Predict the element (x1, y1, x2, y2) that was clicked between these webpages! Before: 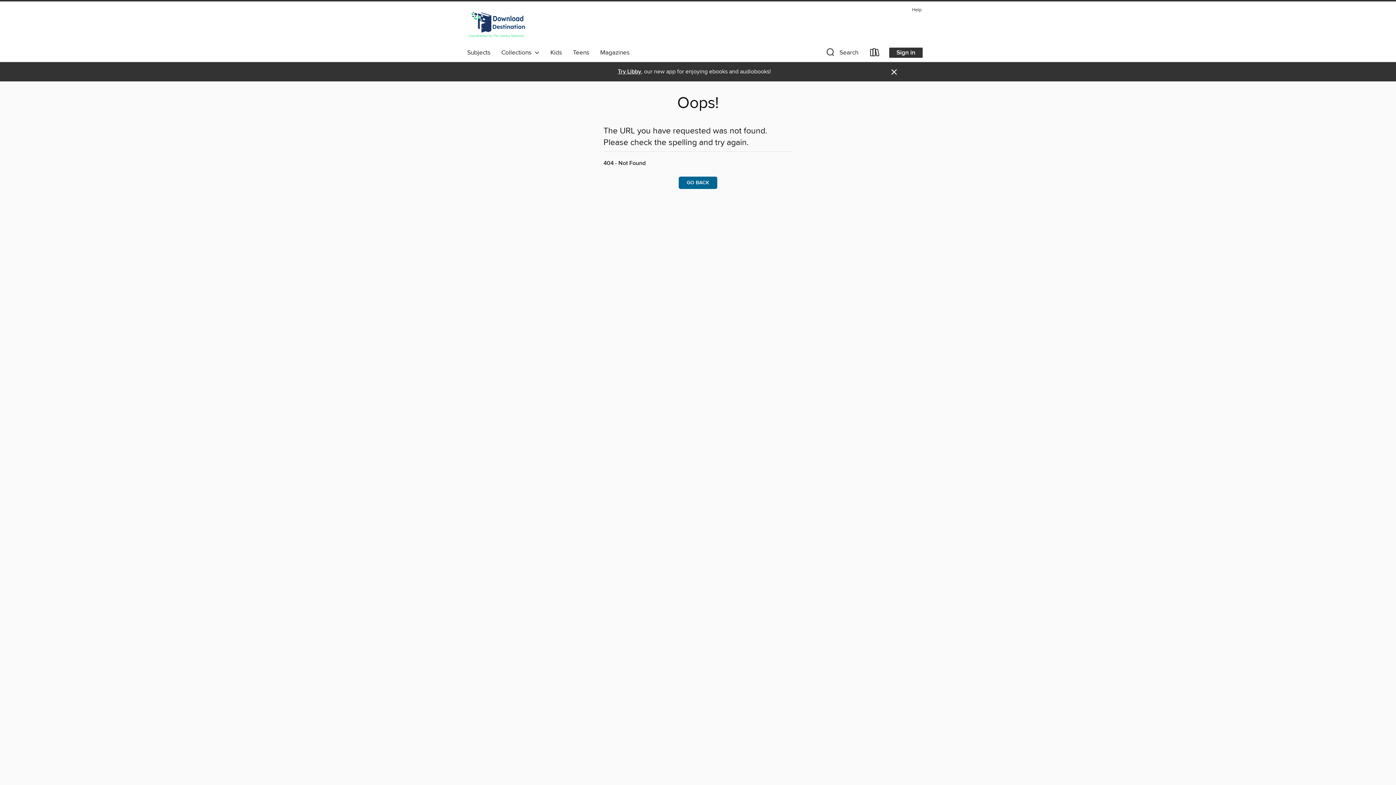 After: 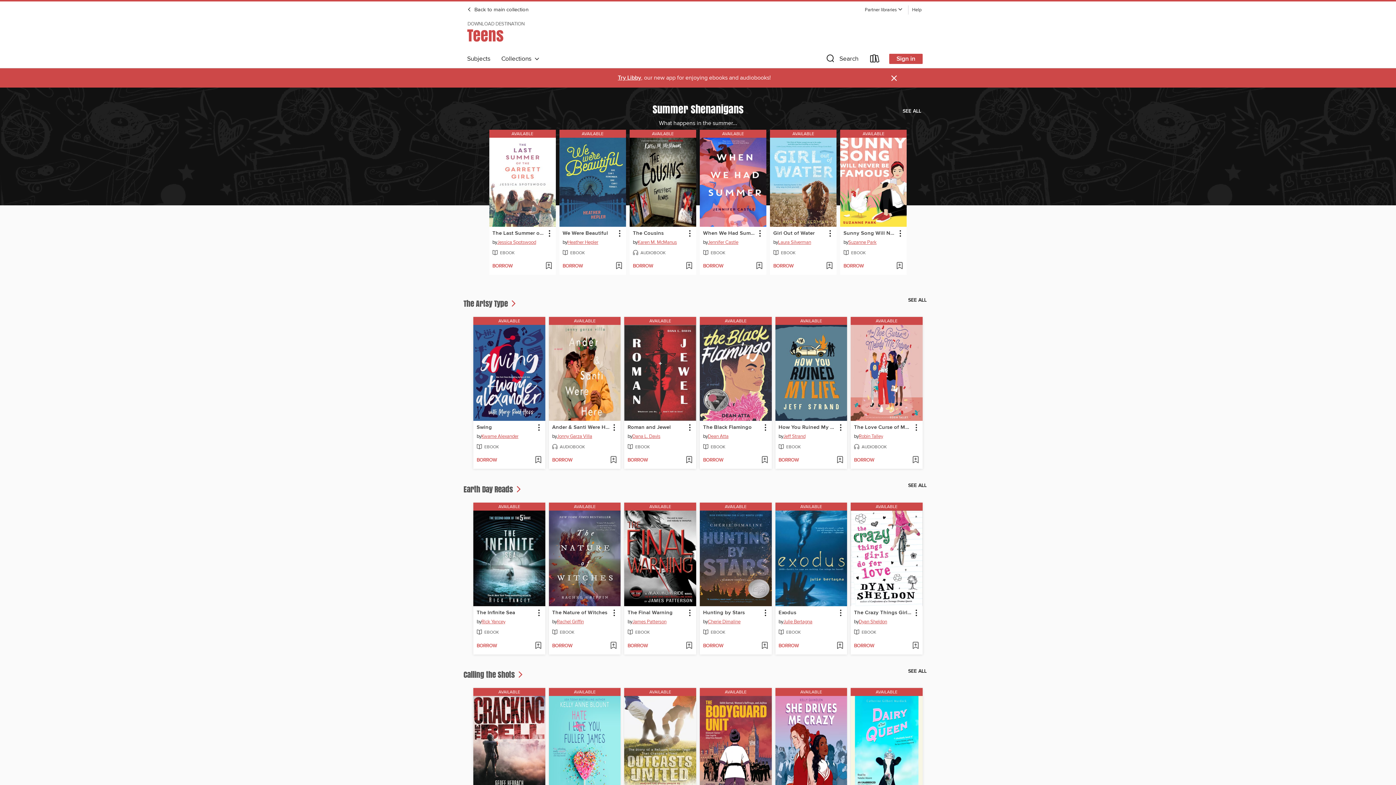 Action: label: Teens bbox: (567, 46, 594, 58)